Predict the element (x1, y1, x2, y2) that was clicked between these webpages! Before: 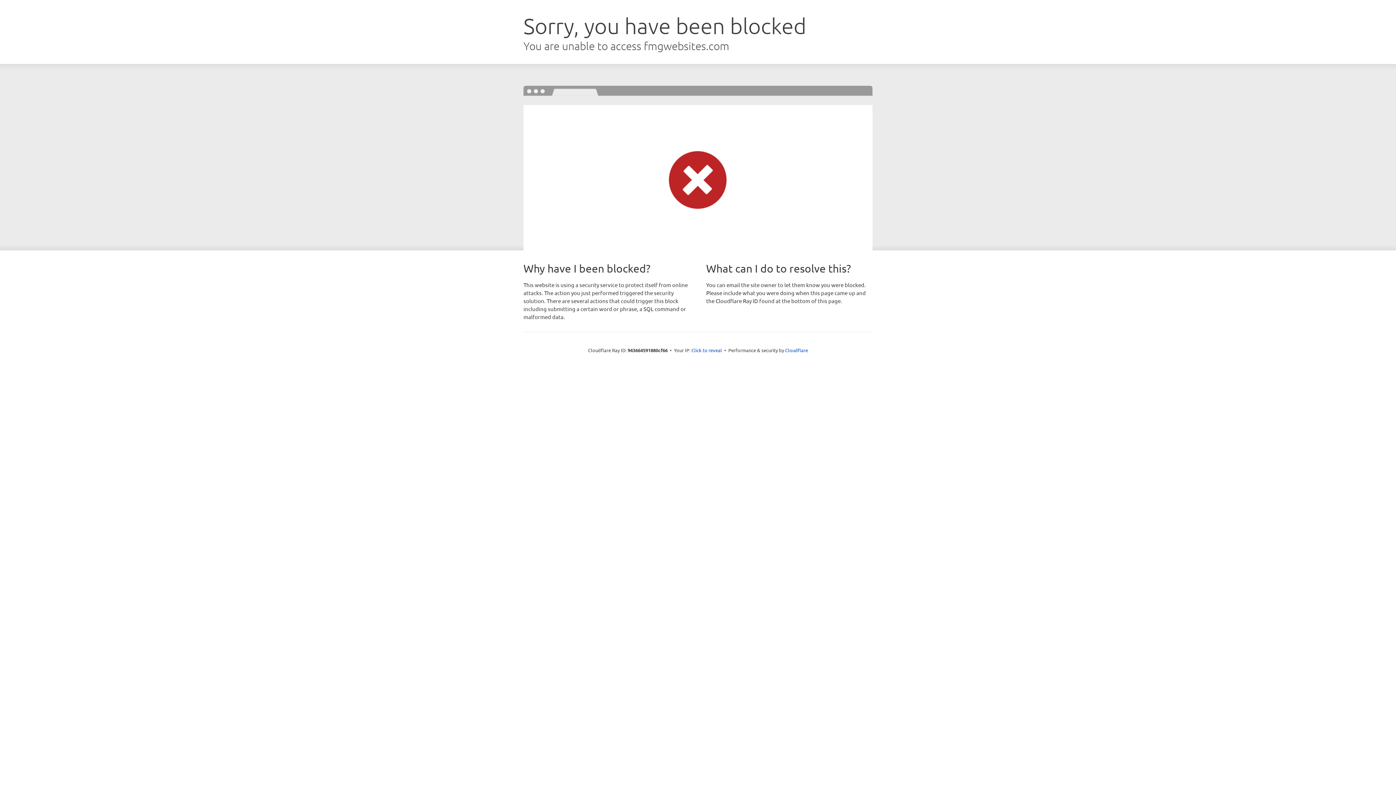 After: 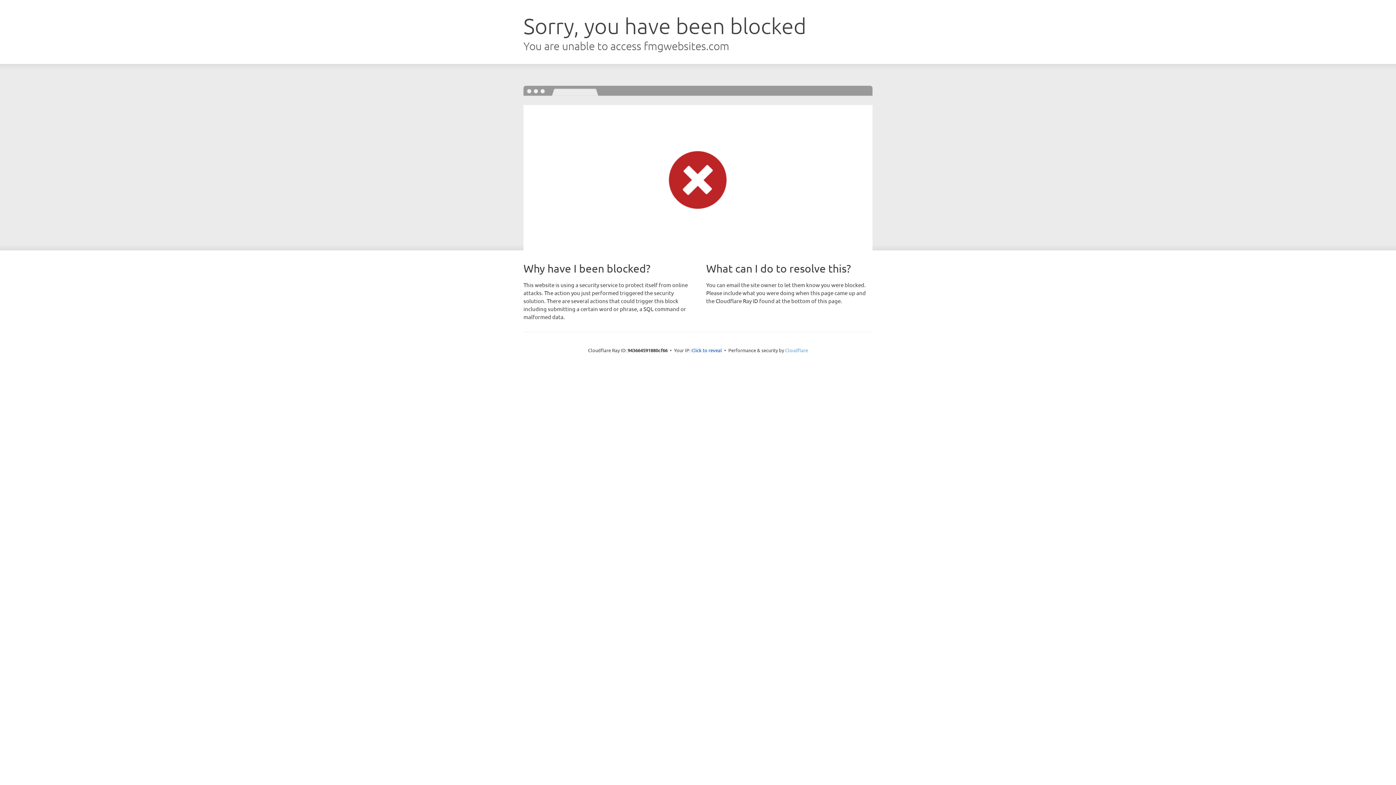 Action: label: Cloudflare bbox: (785, 347, 808, 353)